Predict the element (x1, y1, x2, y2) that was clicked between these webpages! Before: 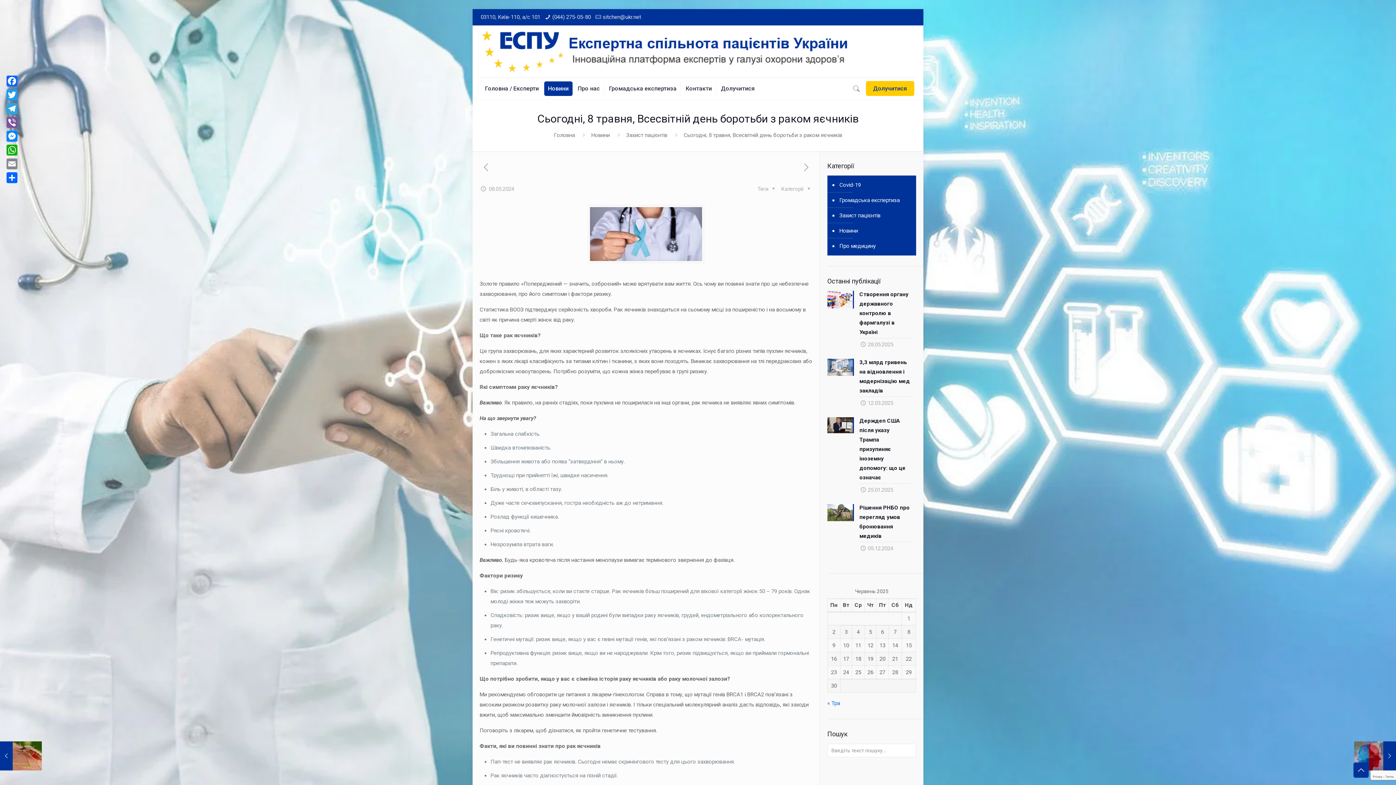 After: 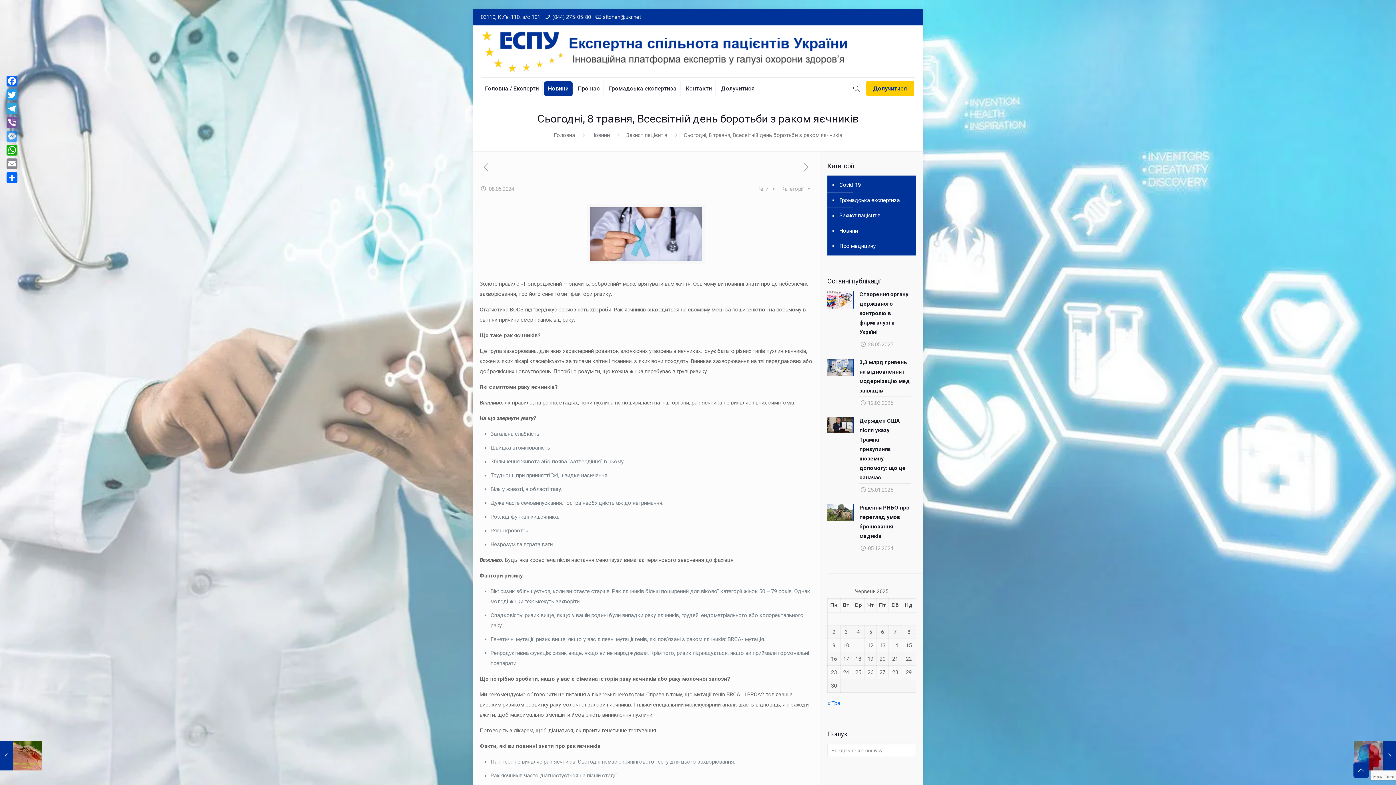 Action: bbox: (5, 129, 18, 143) label: Messenger